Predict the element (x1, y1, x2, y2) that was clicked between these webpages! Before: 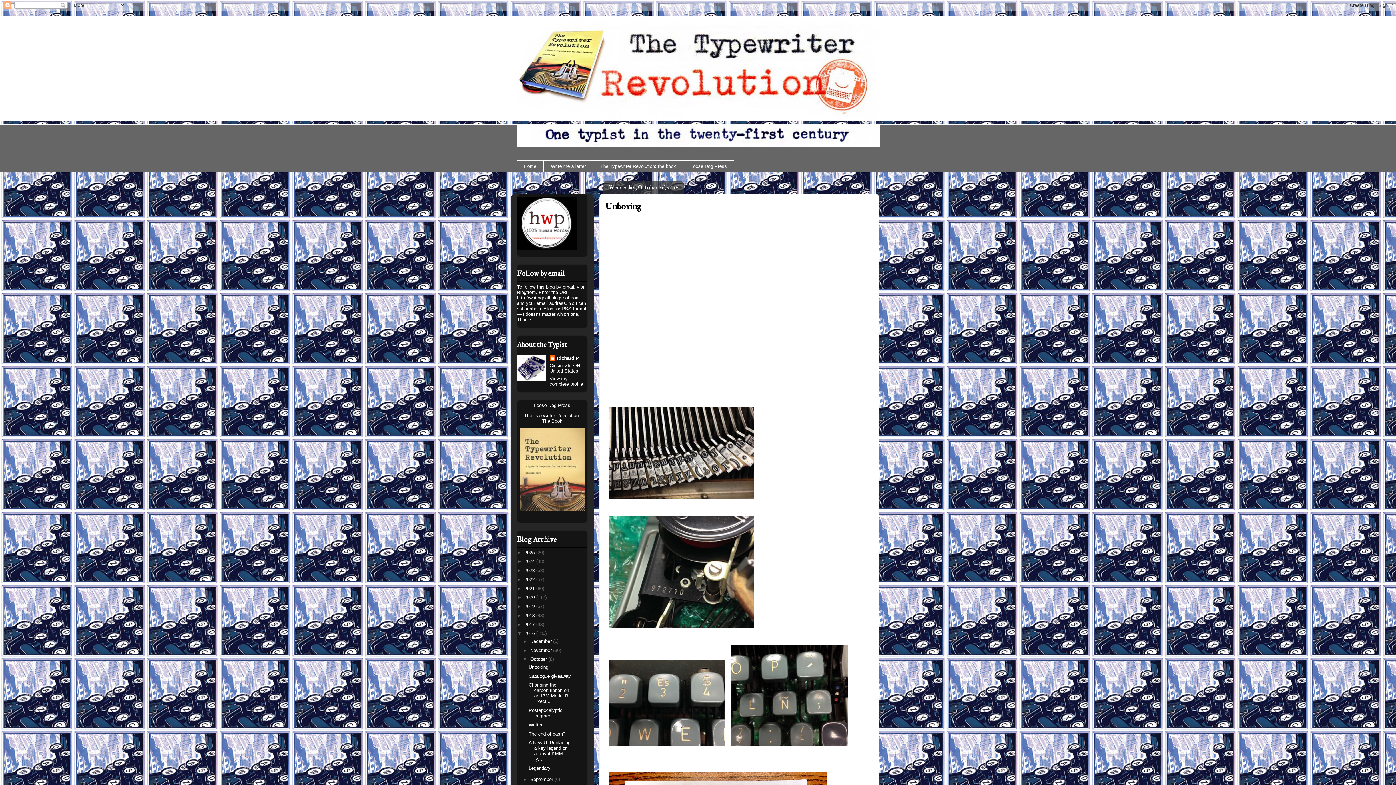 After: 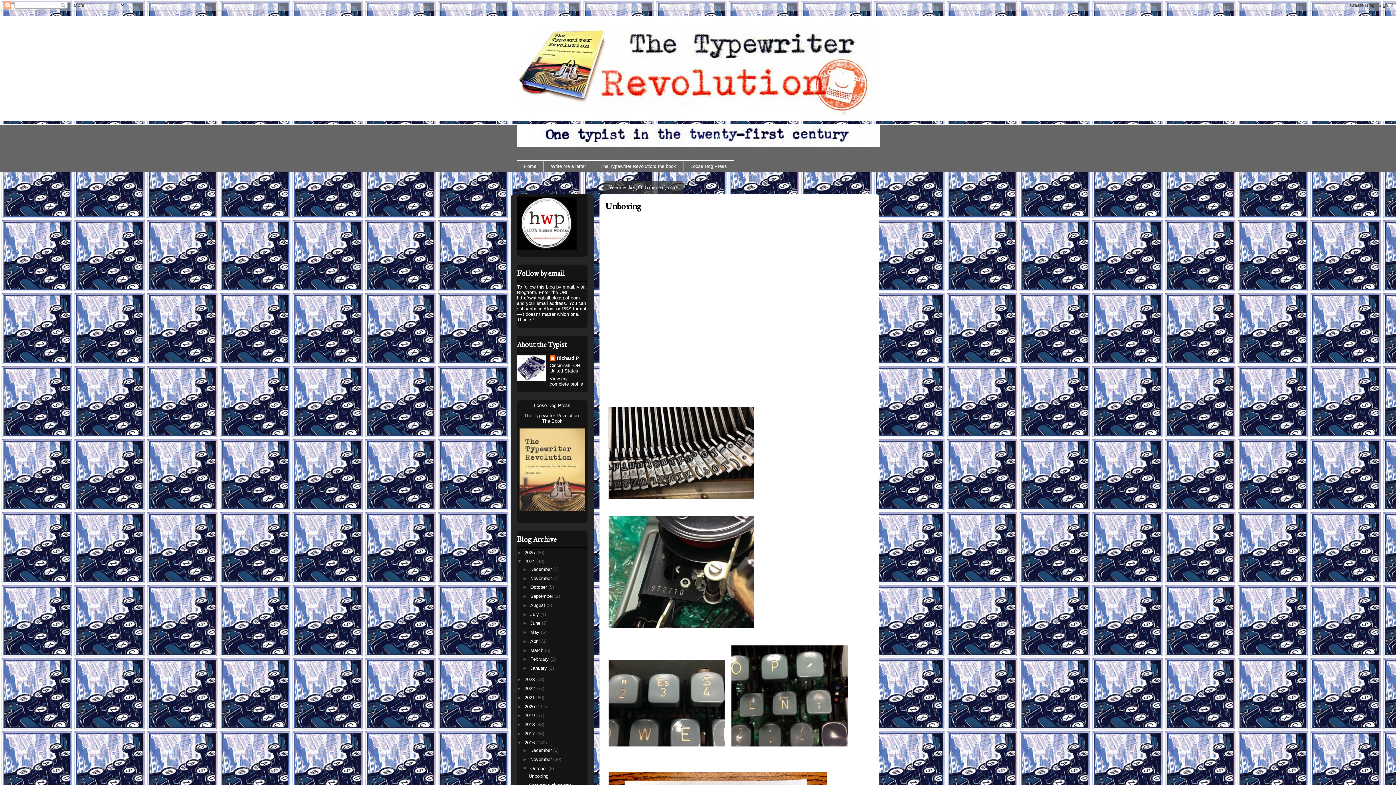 Action: label: ►   bbox: (517, 559, 524, 564)